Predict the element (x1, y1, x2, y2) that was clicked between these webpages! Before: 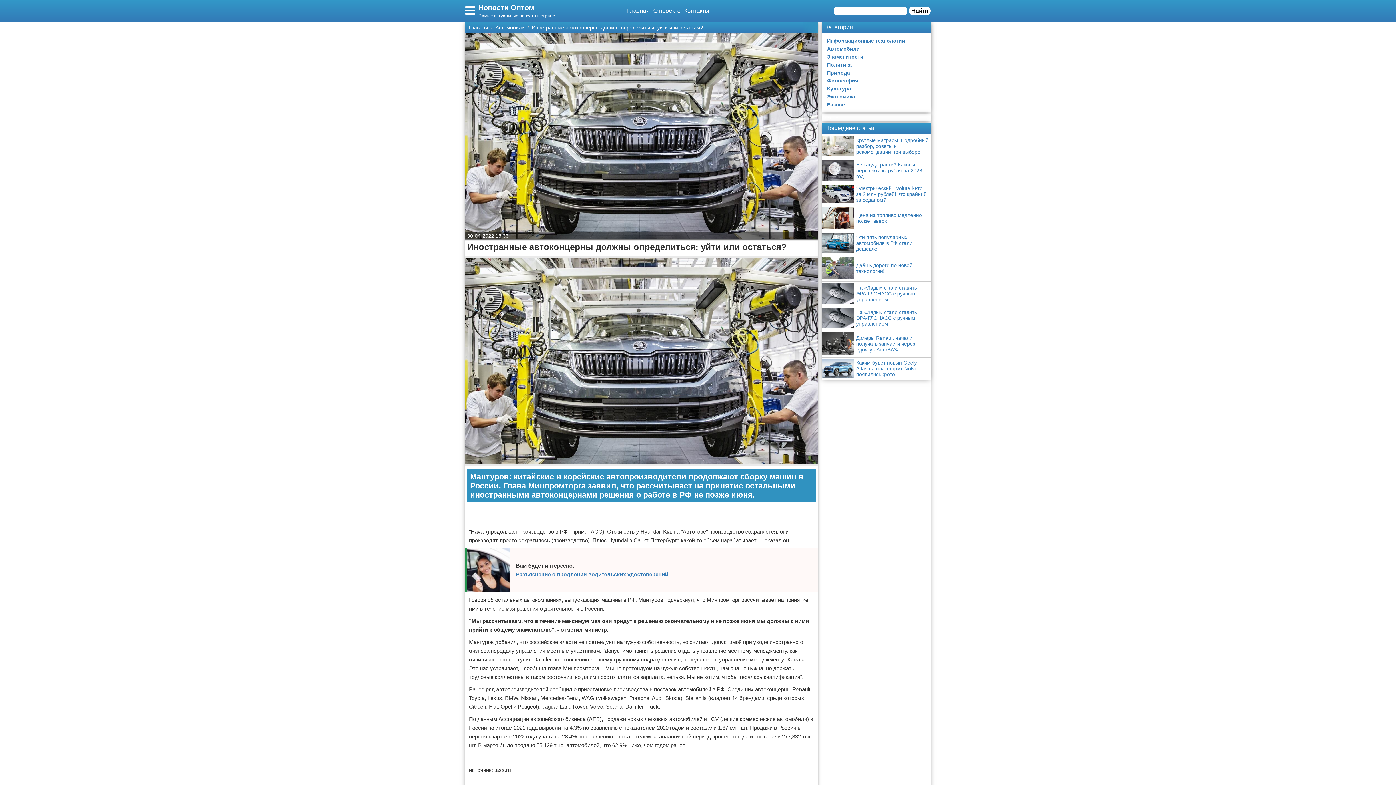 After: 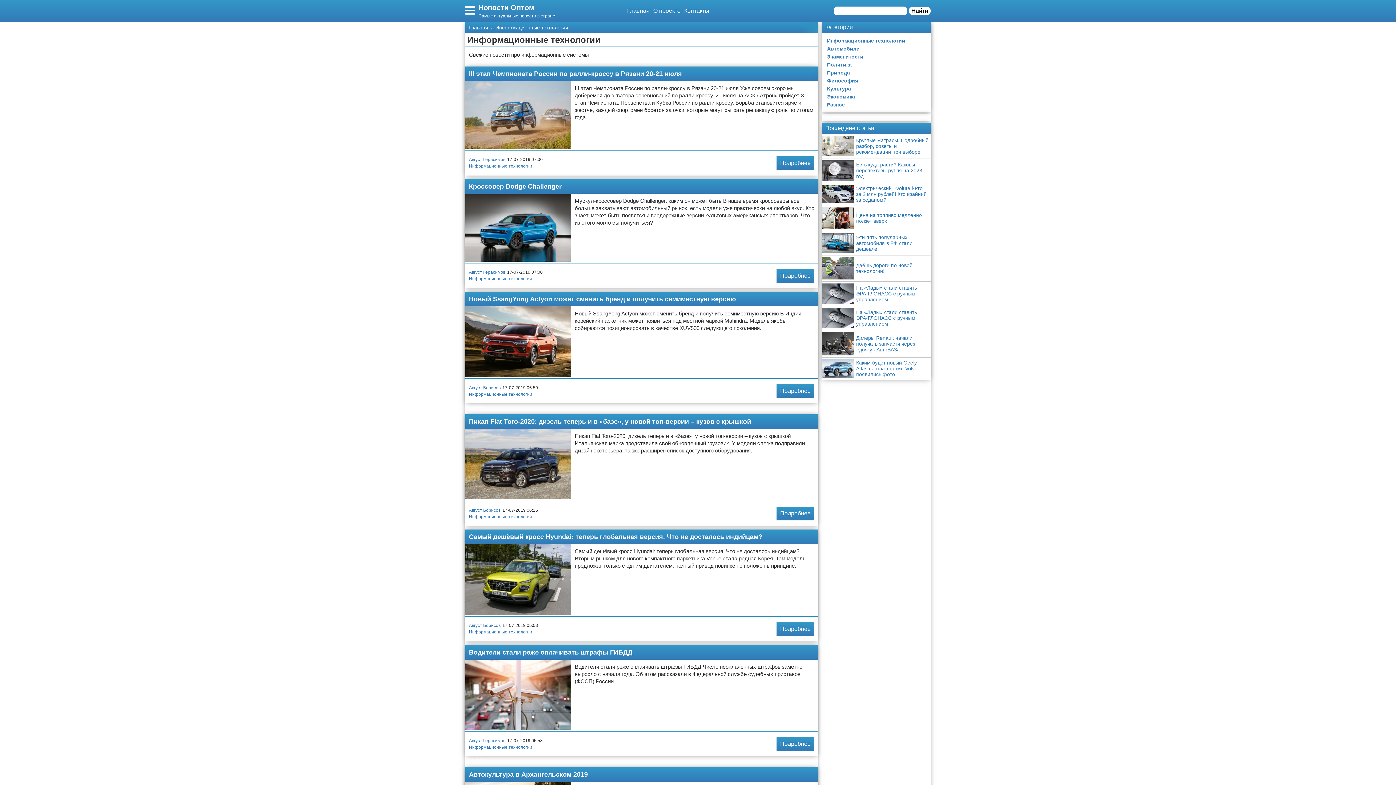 Action: label: Информационные технологии bbox: (821, 36, 923, 44)